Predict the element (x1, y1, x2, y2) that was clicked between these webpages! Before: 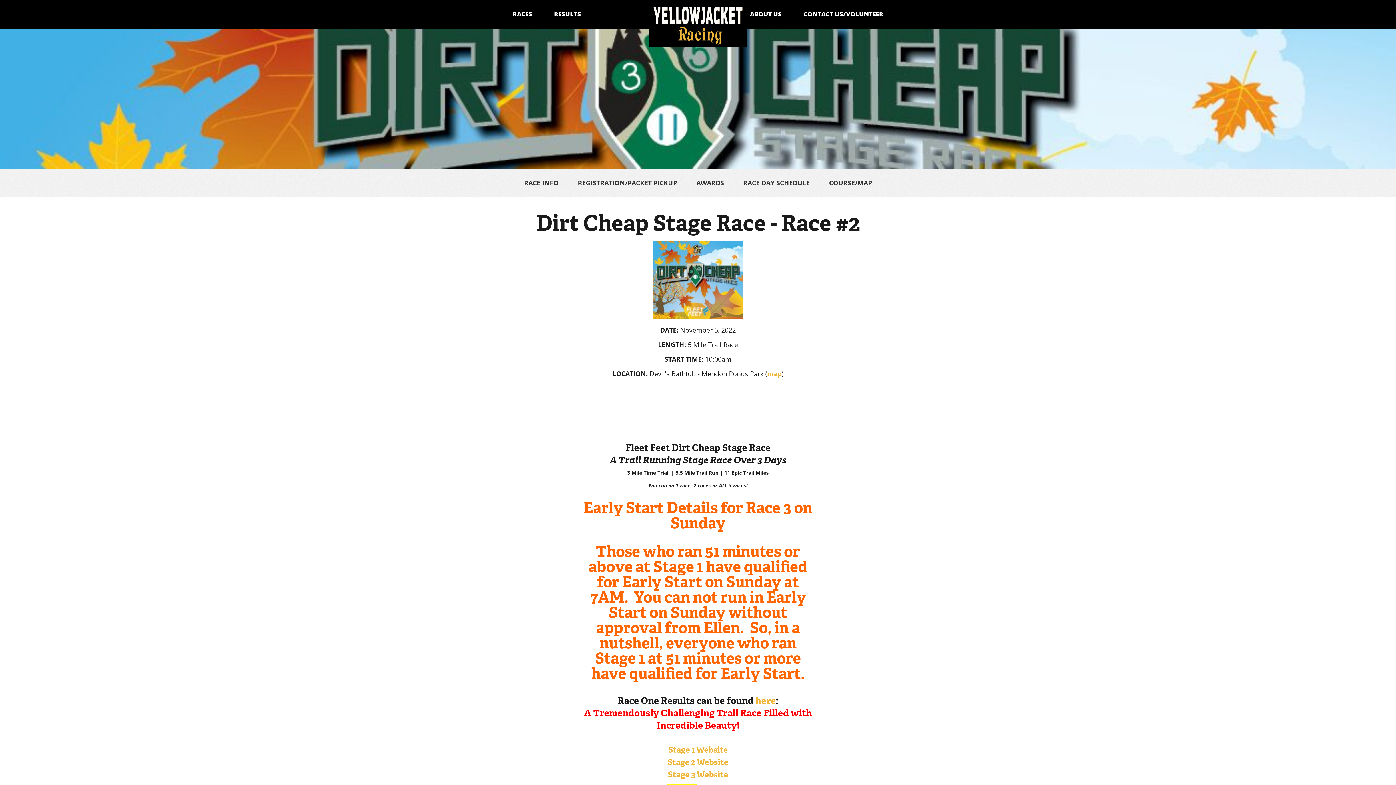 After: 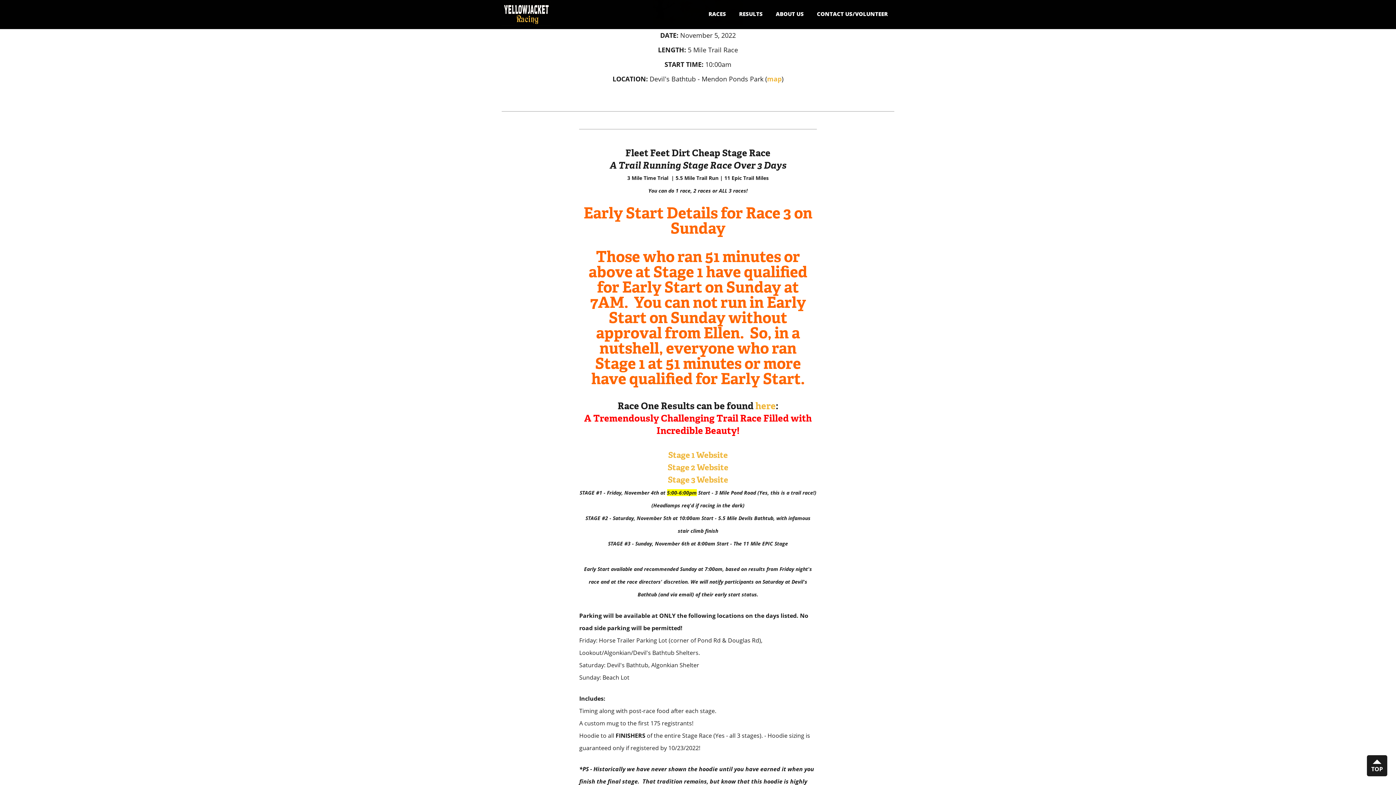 Action: bbox: (519, 177, 563, 188) label: RACE INFO